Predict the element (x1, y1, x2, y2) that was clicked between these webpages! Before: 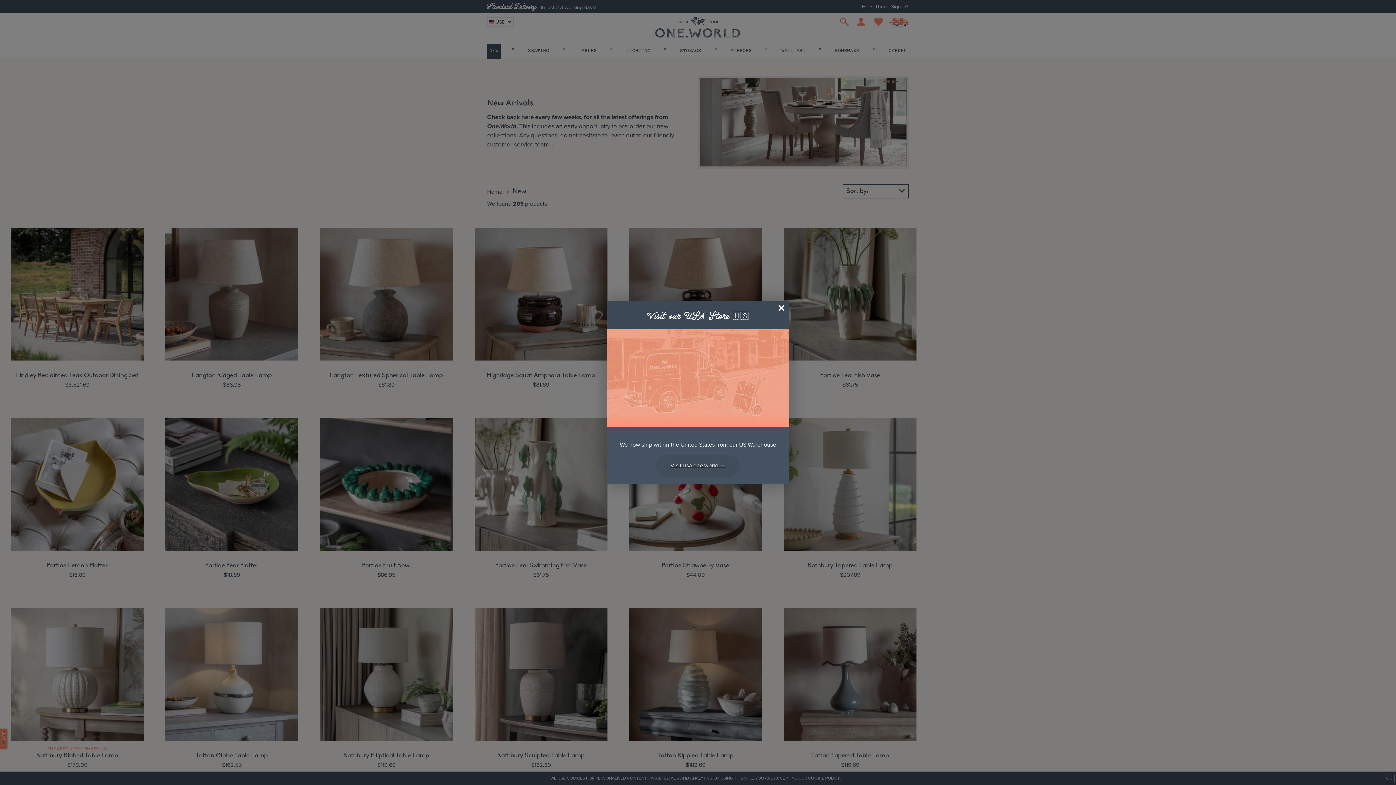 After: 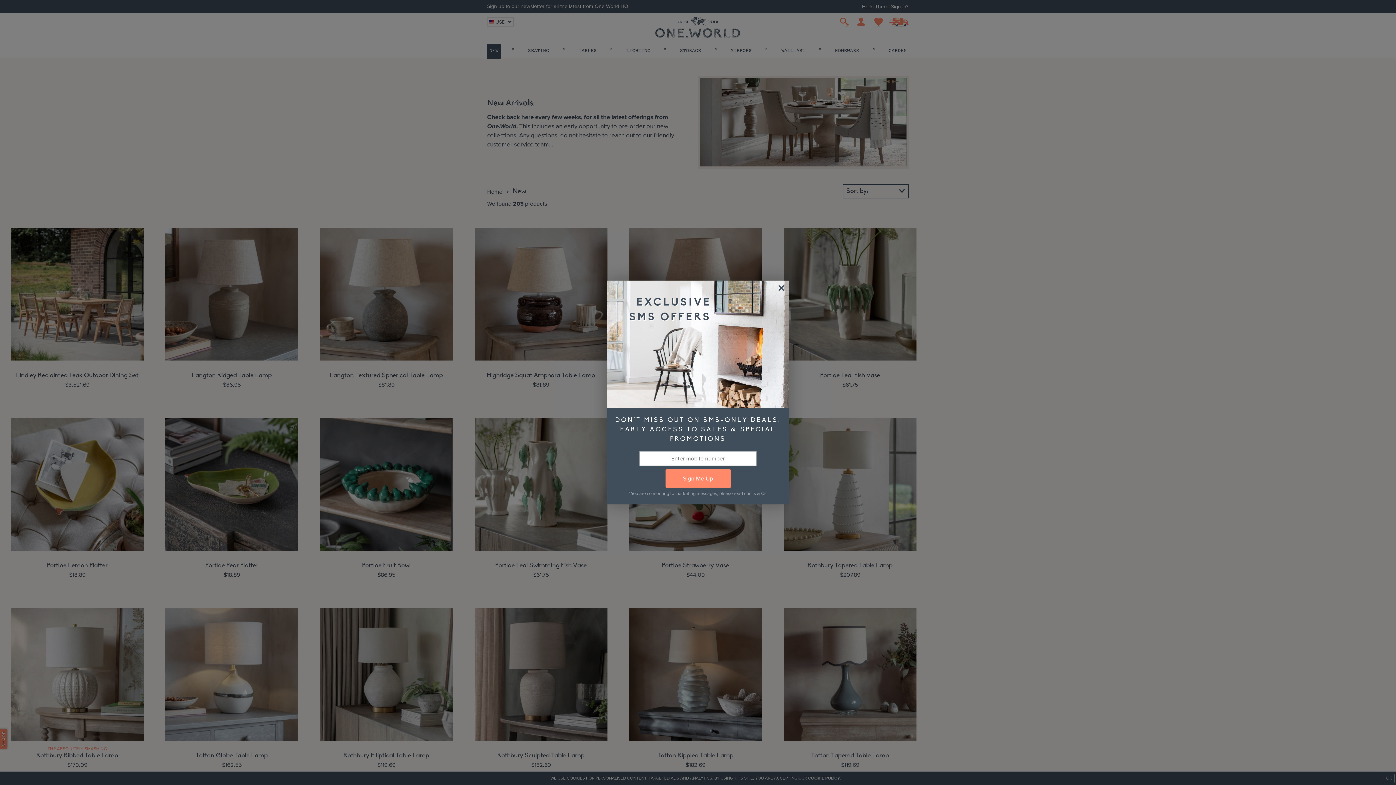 Action: bbox: (774, 301, 789, 315)